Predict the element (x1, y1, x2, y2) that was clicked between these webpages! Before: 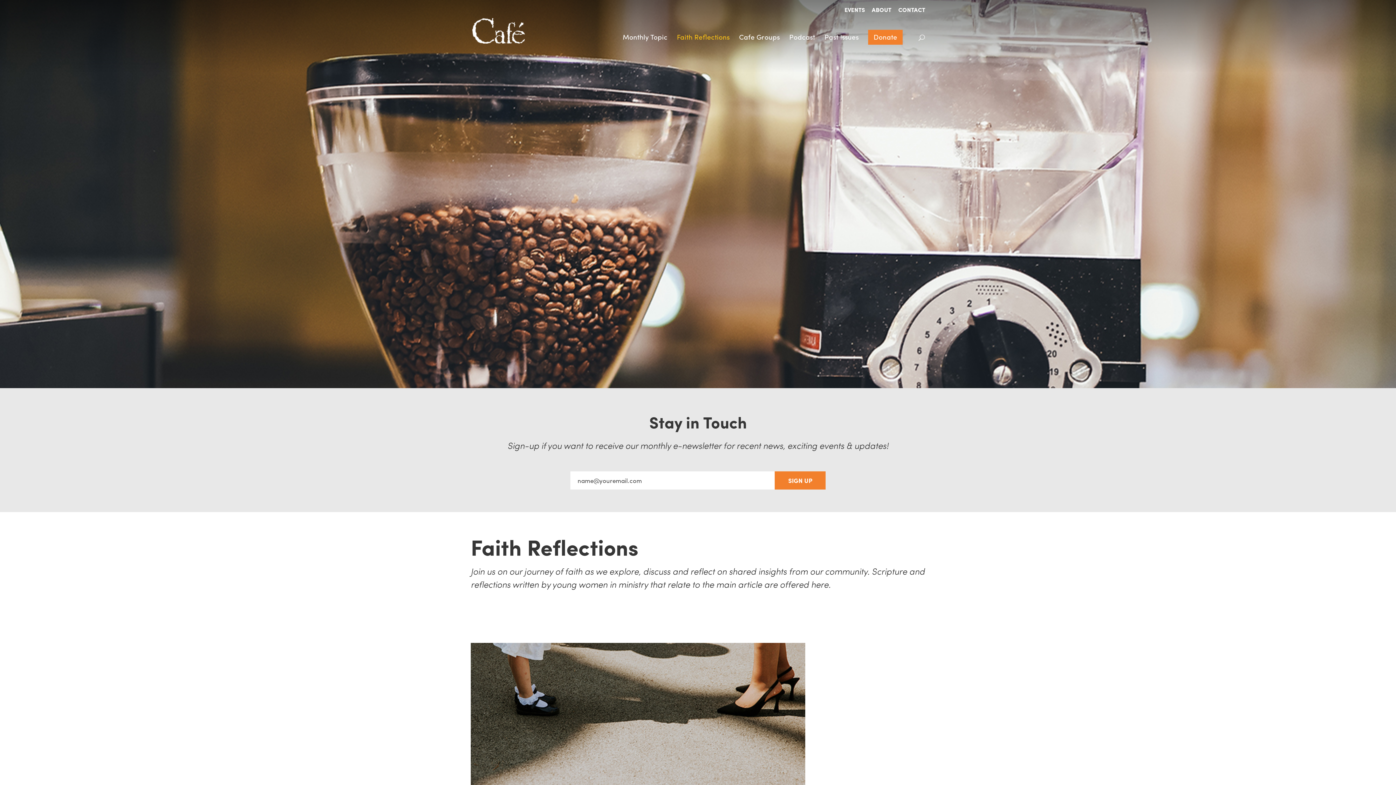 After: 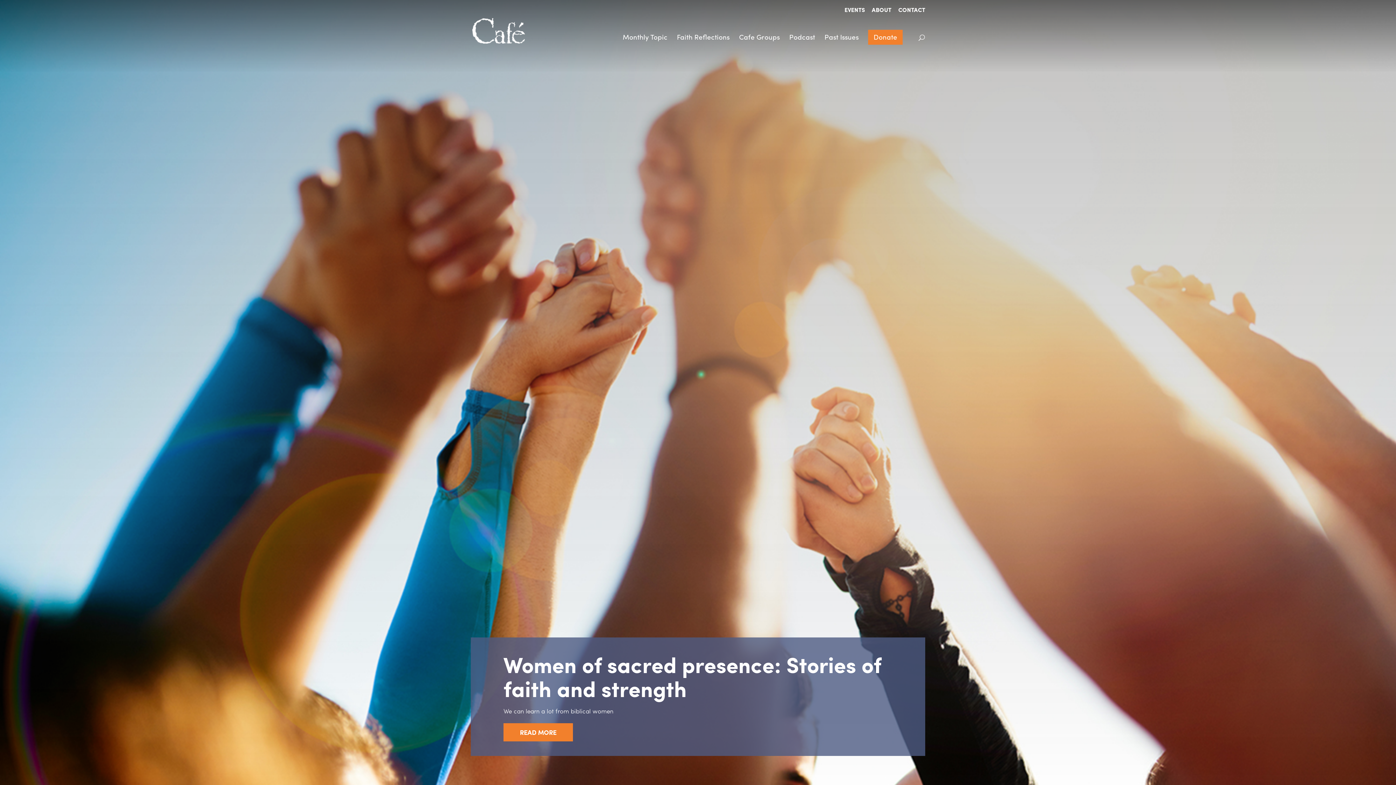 Action: bbox: (472, 25, 525, 34)